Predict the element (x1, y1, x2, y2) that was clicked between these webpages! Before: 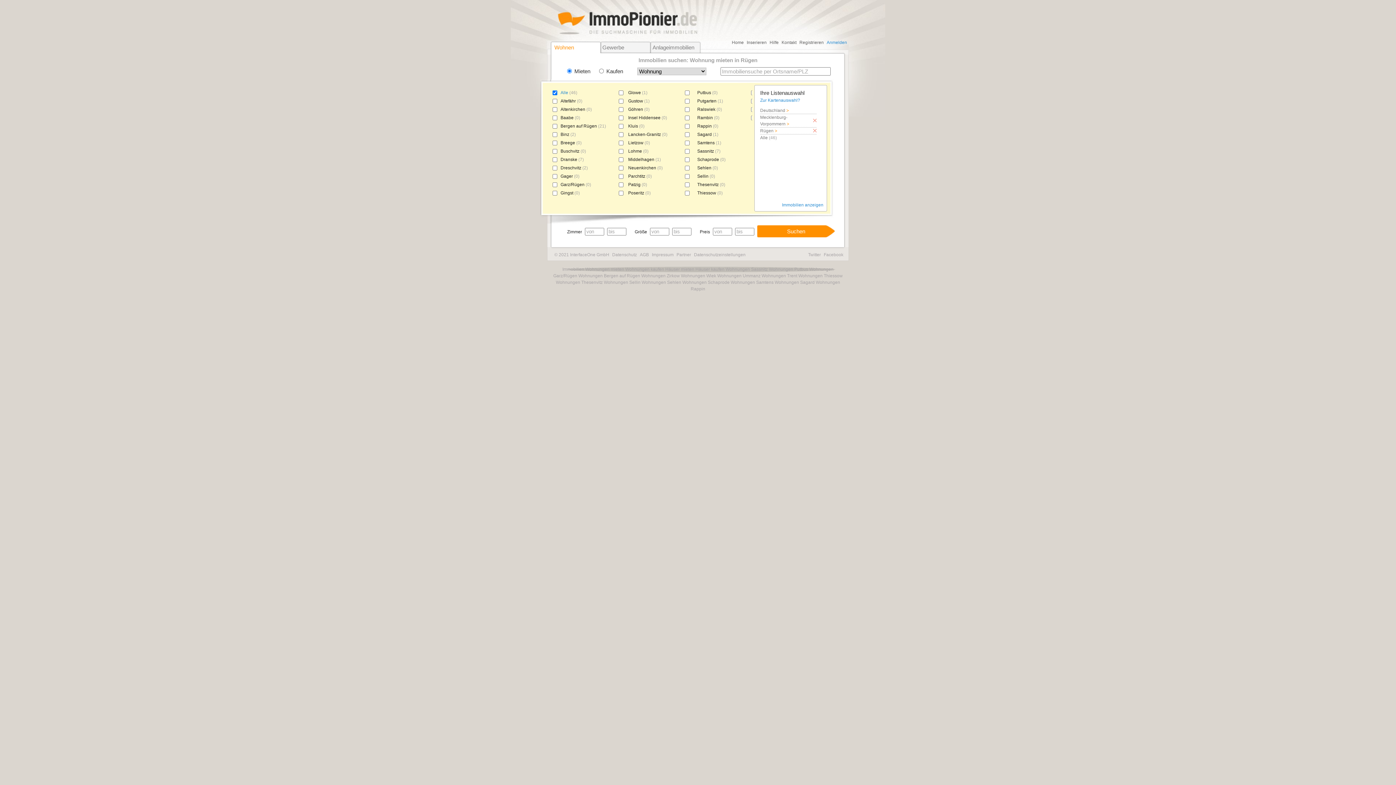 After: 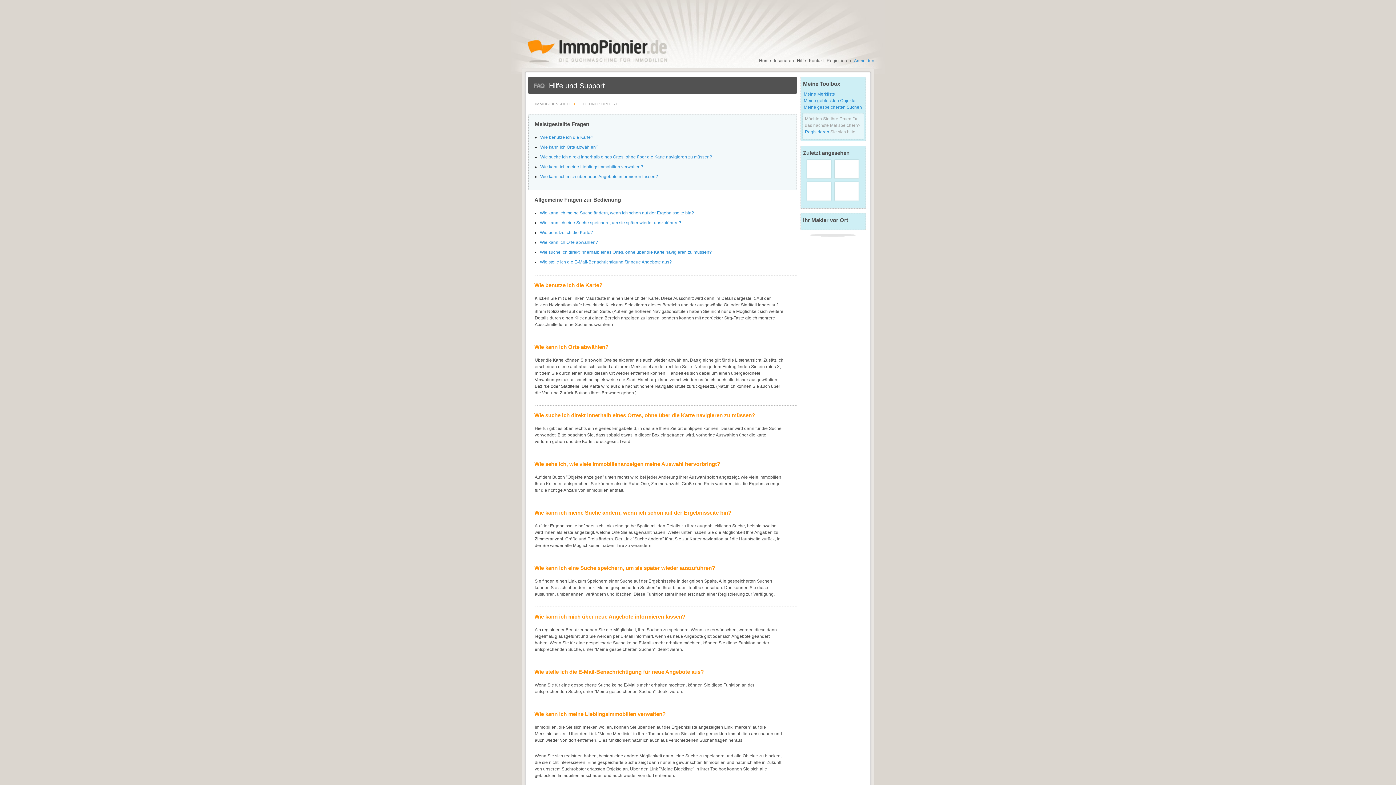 Action: bbox: (769, 40, 778, 45) label: Hilfe